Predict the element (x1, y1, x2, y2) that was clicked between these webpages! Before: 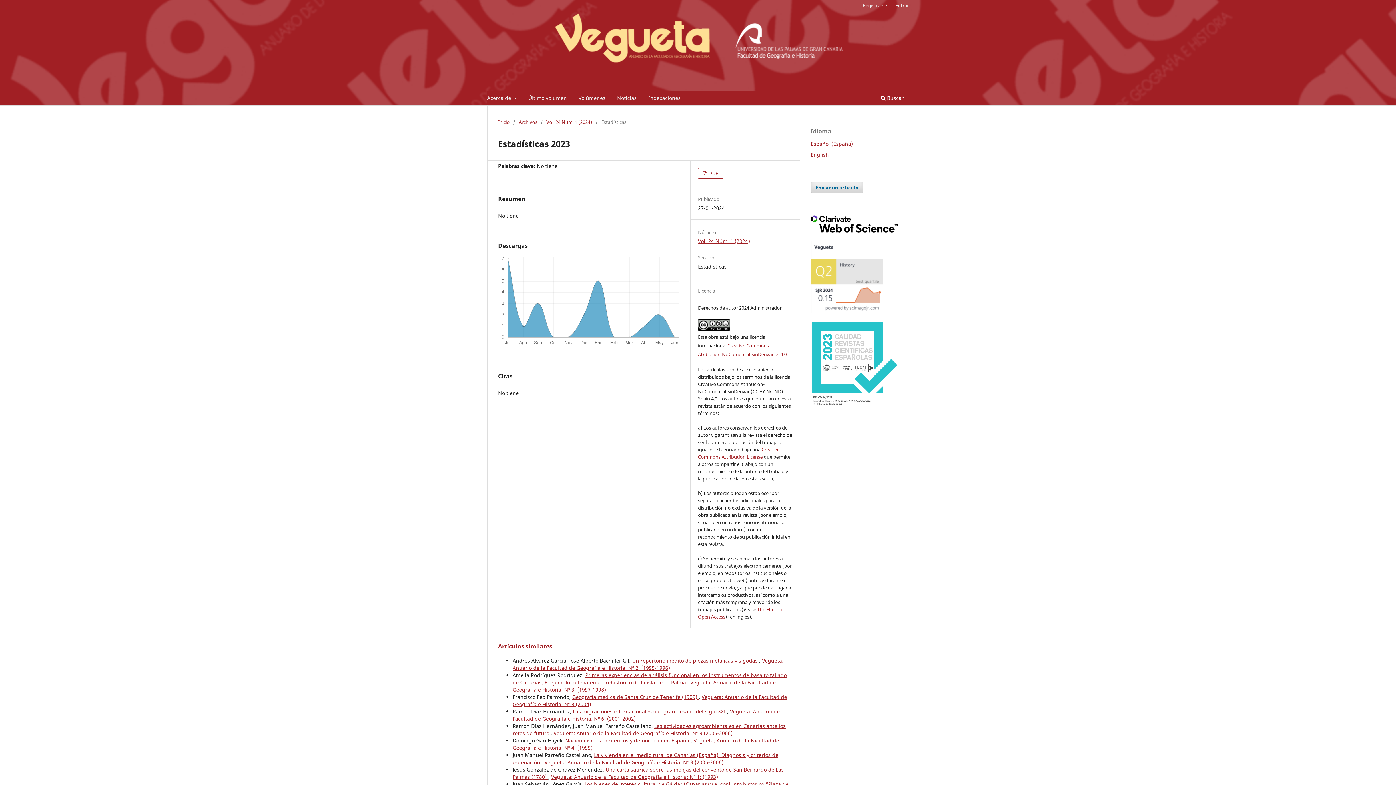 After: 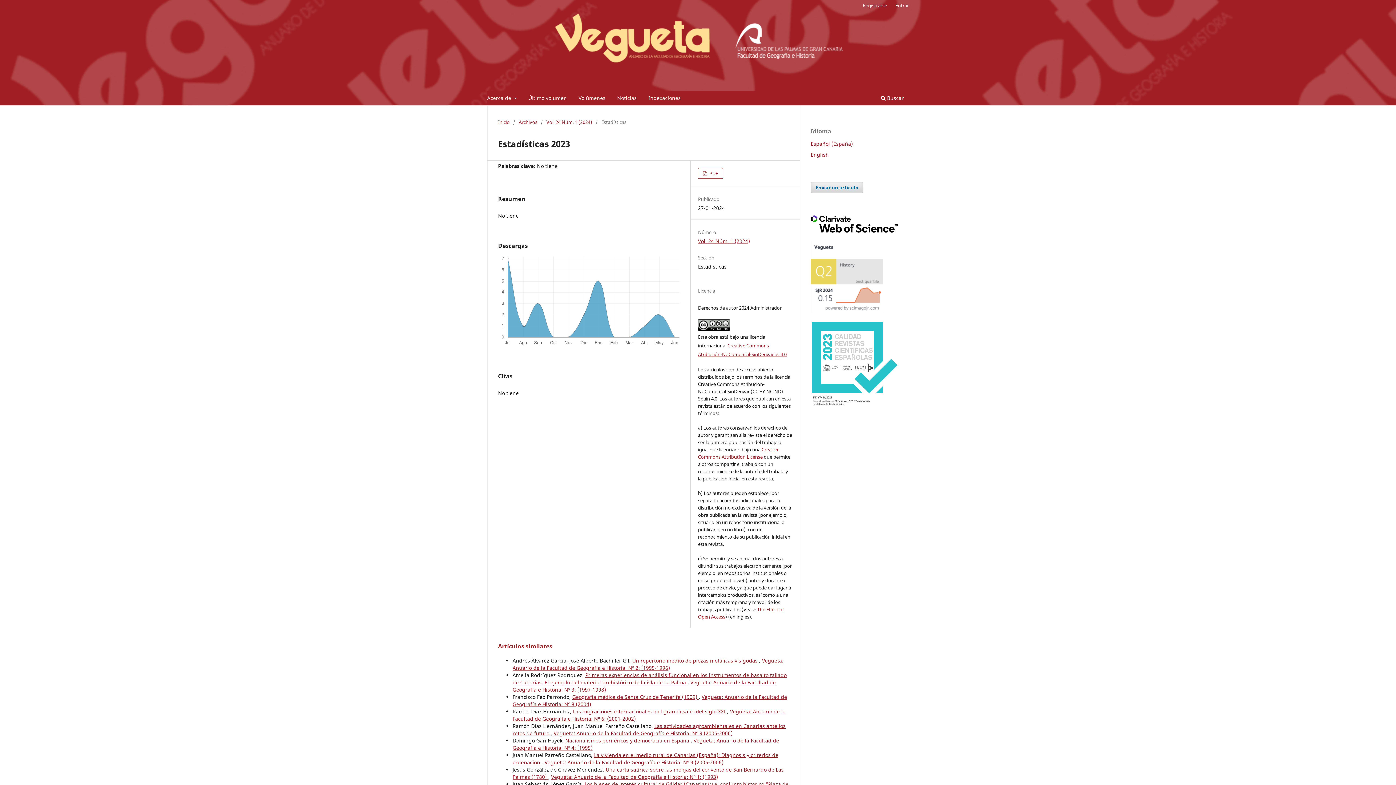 Action: bbox: (810, 140, 853, 147) label: Español (España)